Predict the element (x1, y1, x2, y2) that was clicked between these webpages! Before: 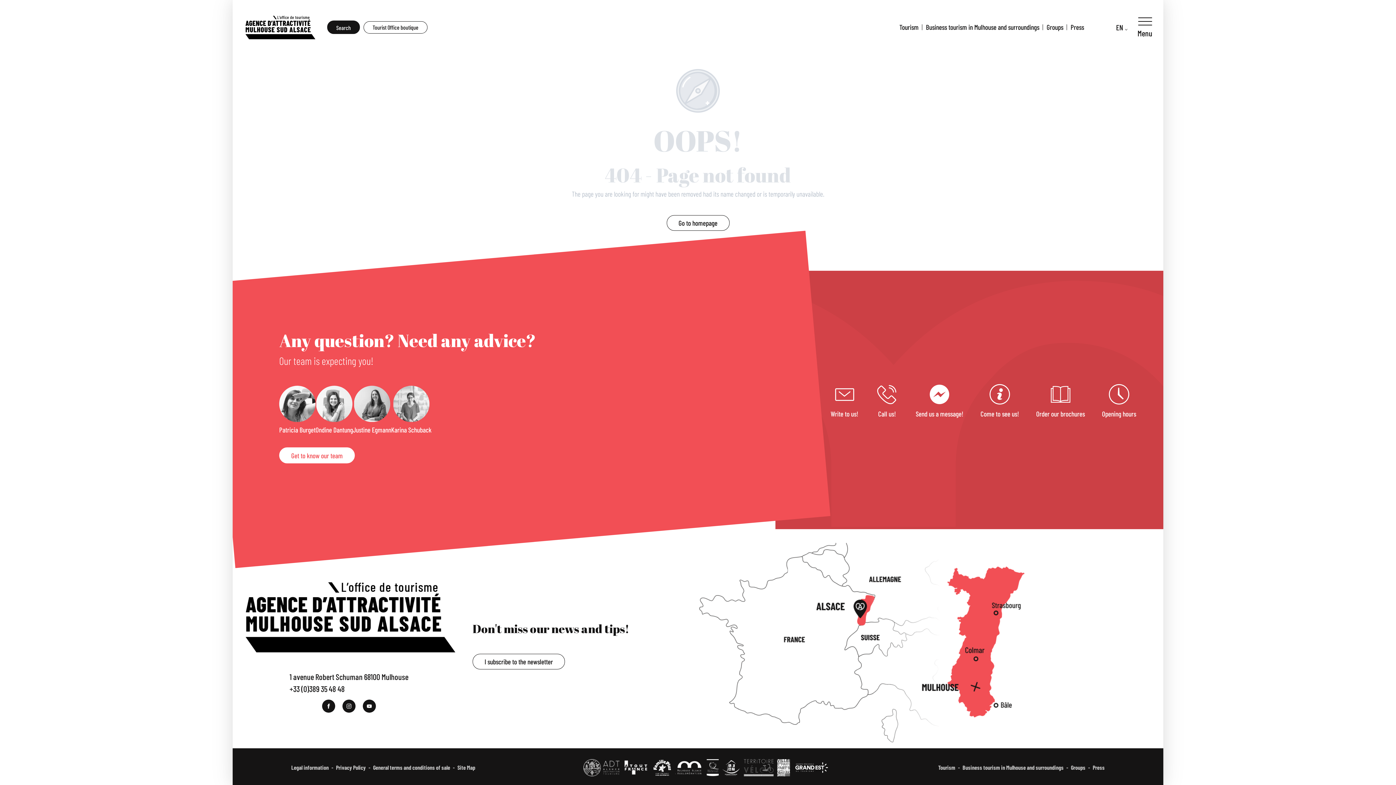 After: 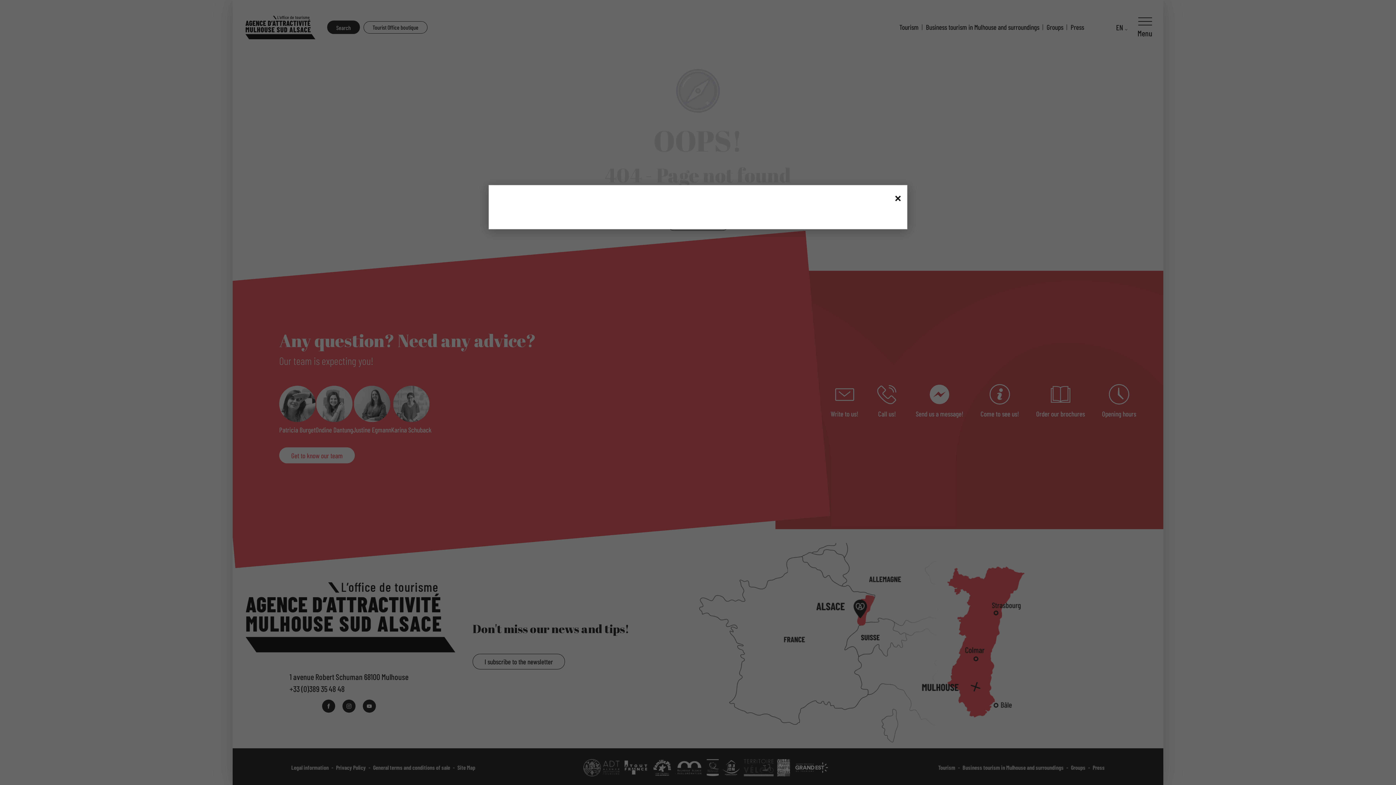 Action: label: I subscribe to the newsletter bbox: (472, 654, 565, 669)